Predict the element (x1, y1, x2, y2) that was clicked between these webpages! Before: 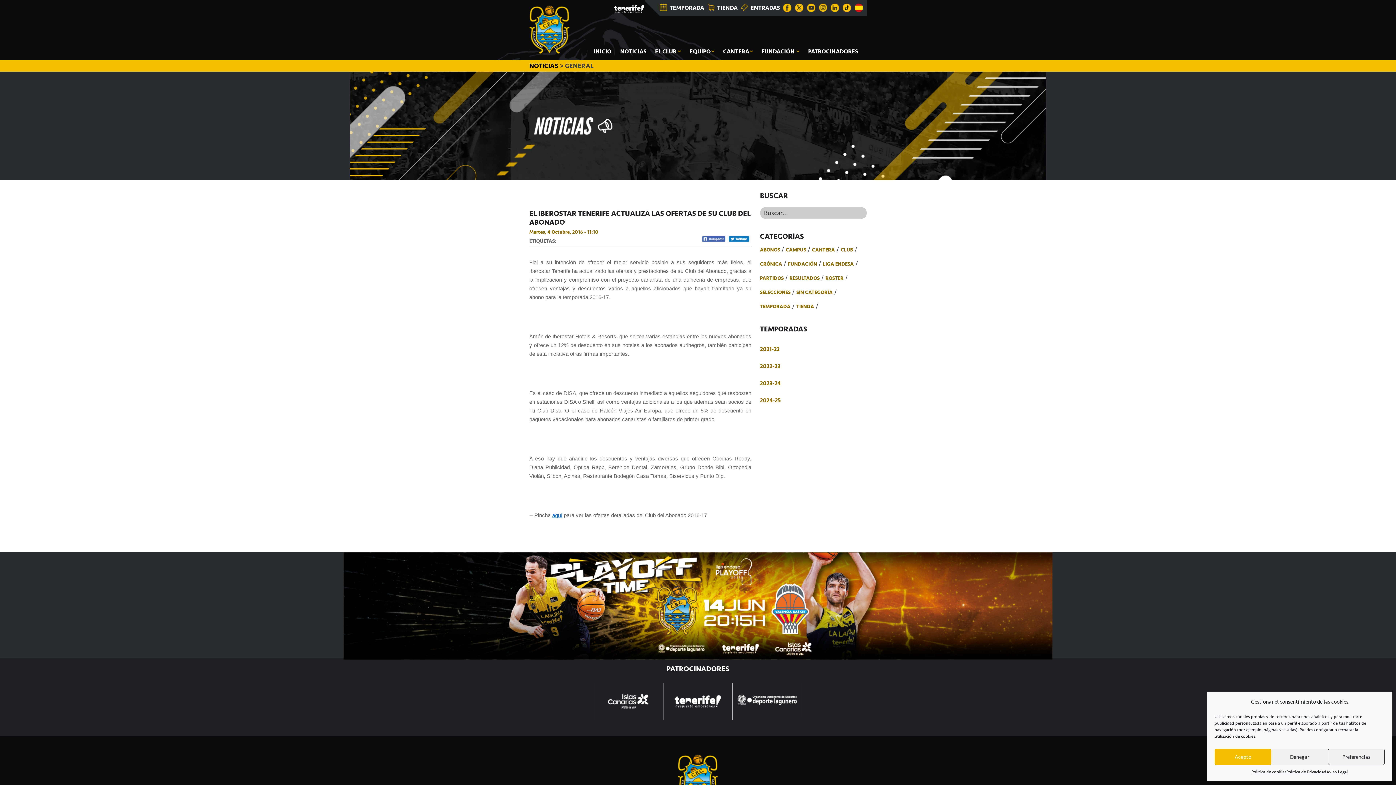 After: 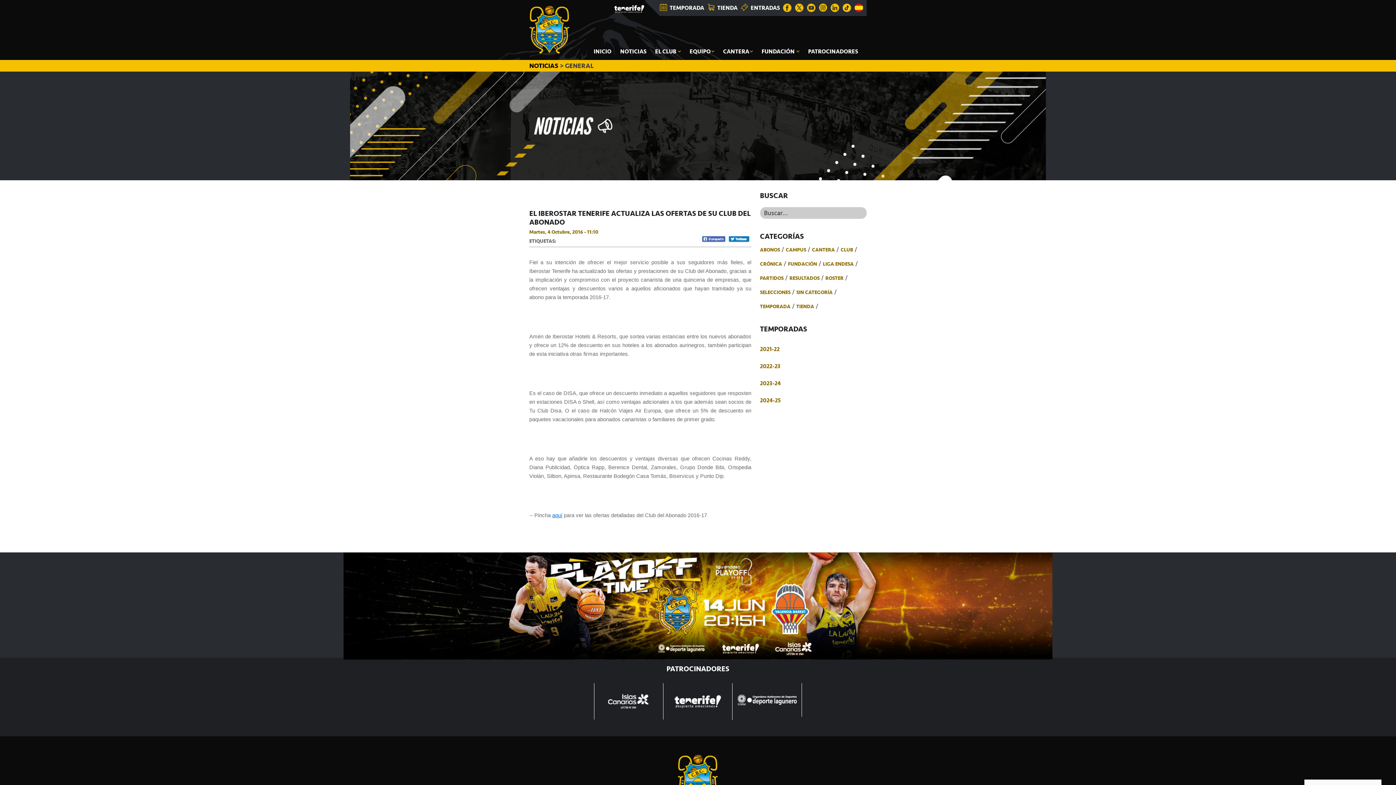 Action: label: Acepto bbox: (1214, 749, 1271, 765)